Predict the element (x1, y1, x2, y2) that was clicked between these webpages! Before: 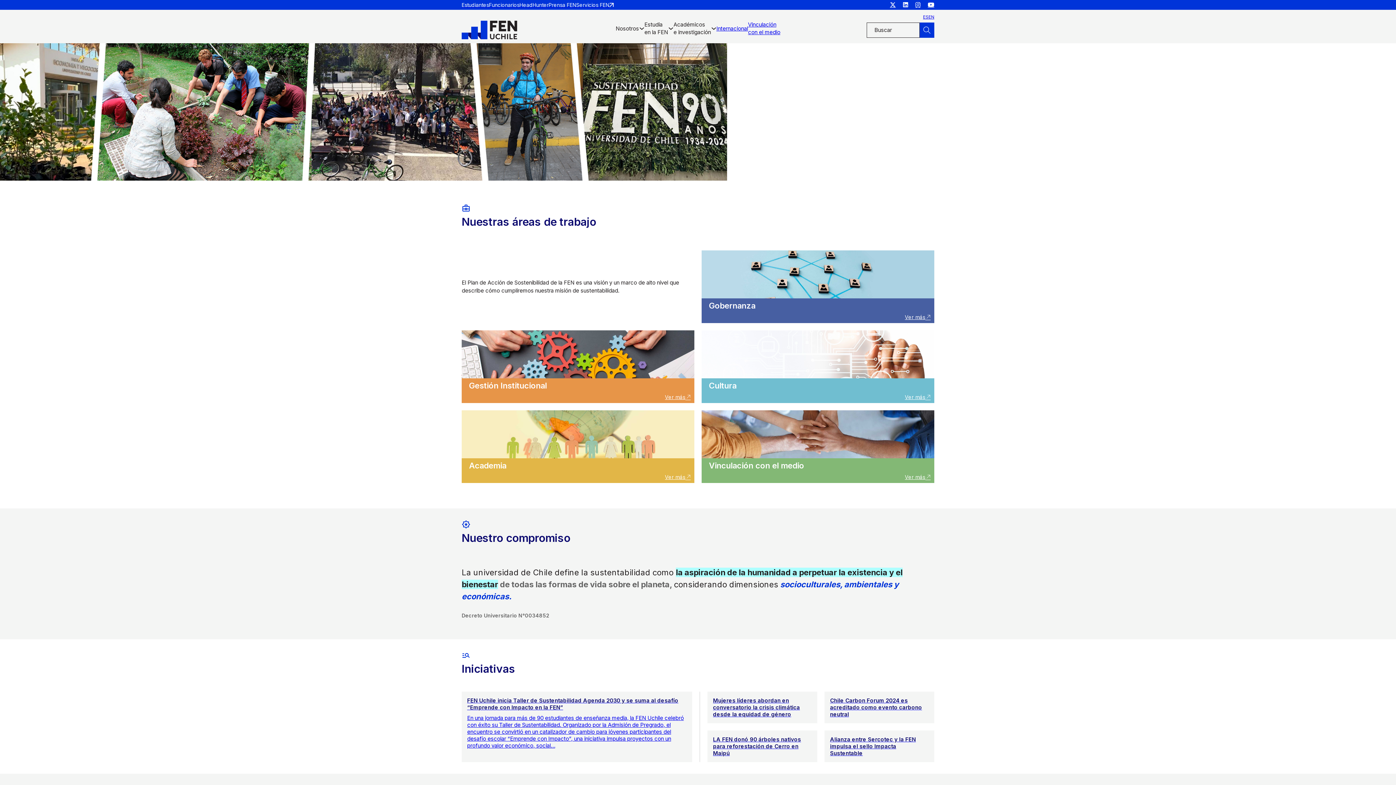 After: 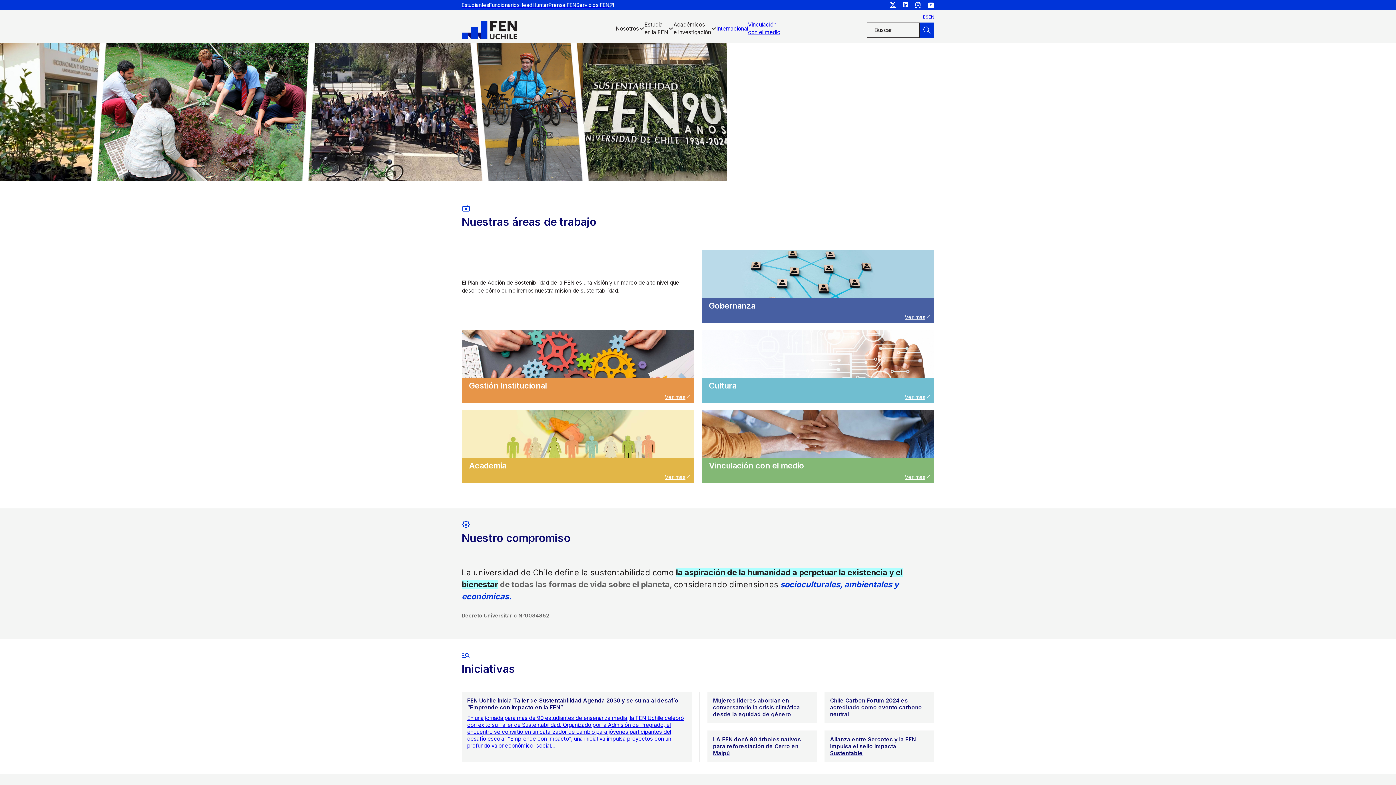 Action: bbox: (489, 1, 519, 8) label: Funcionarios